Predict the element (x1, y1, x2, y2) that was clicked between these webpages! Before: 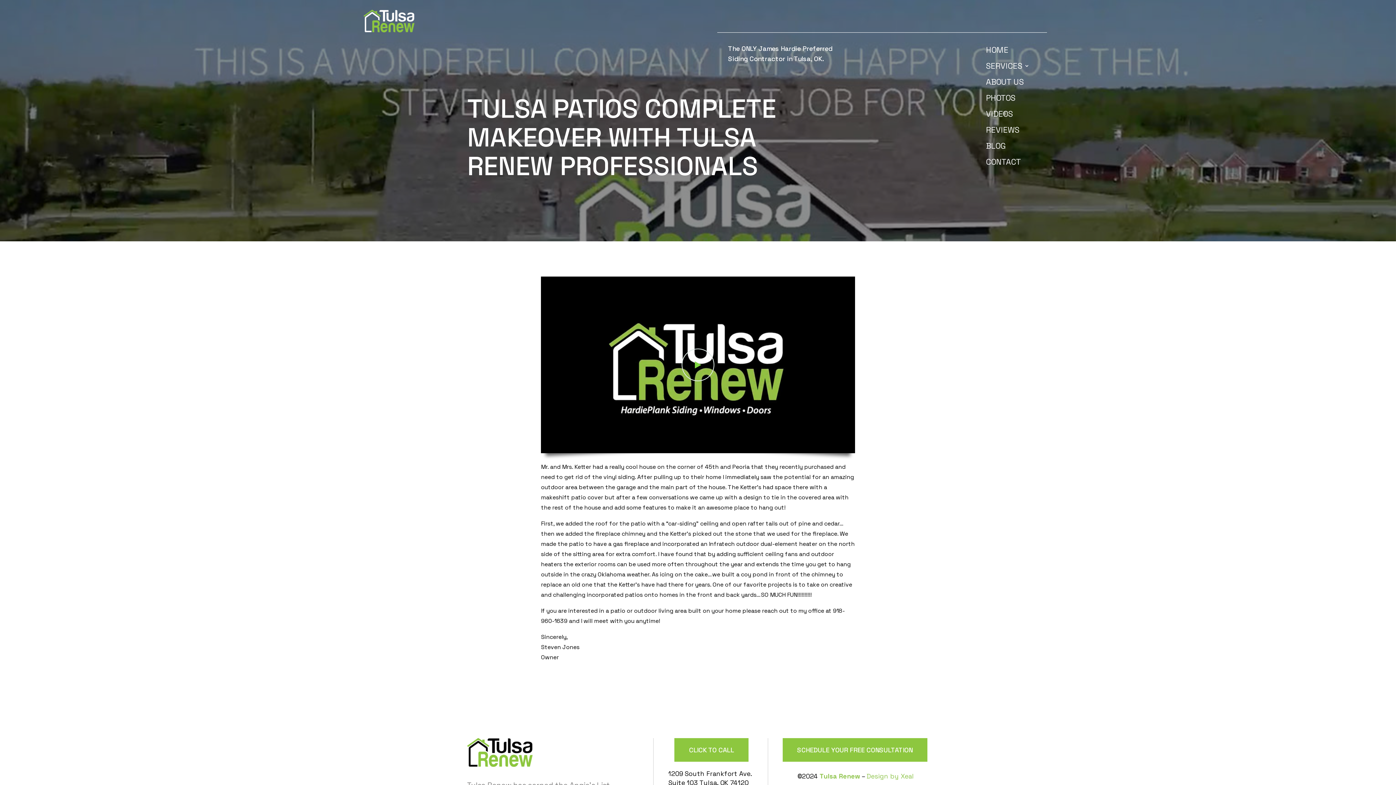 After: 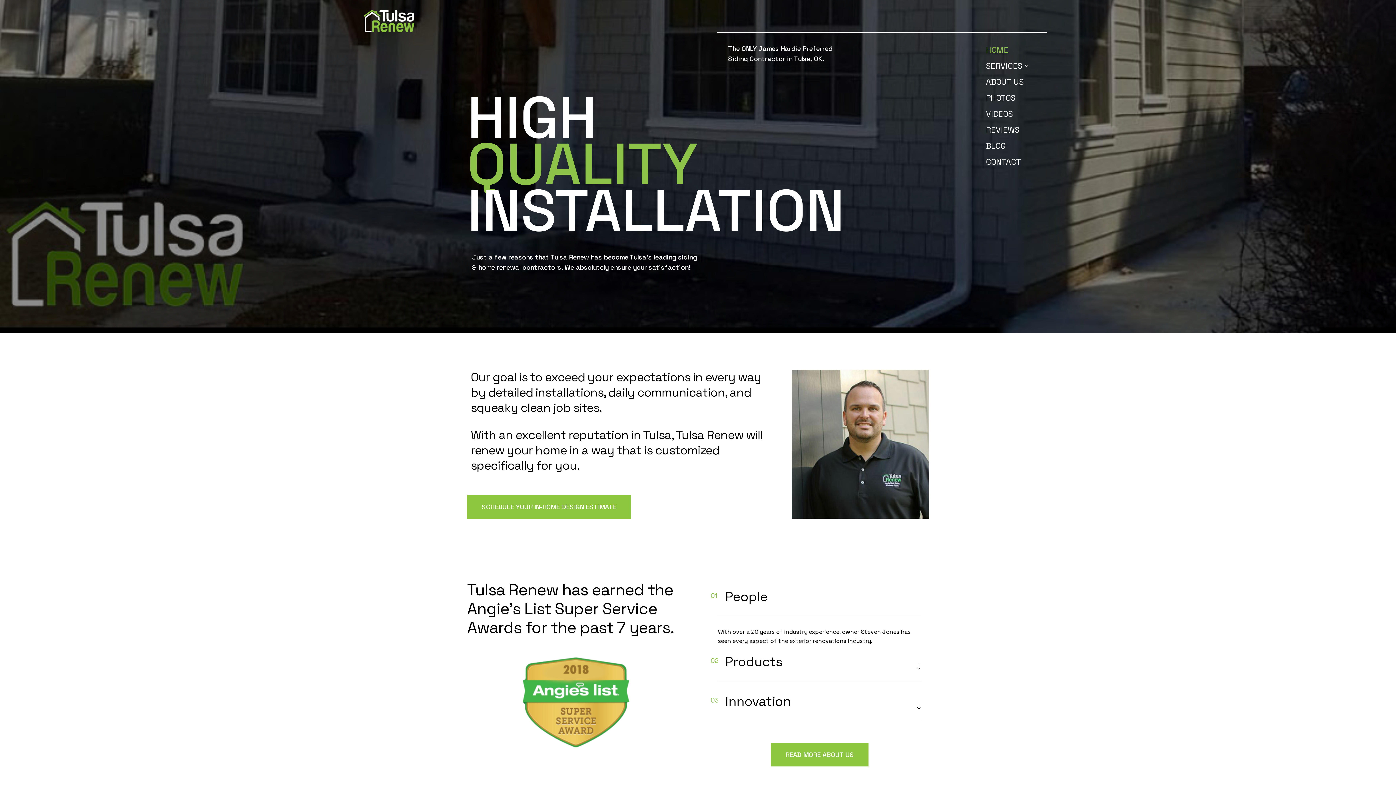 Action: bbox: (819, 772, 860, 780) label: Tulsa Renew